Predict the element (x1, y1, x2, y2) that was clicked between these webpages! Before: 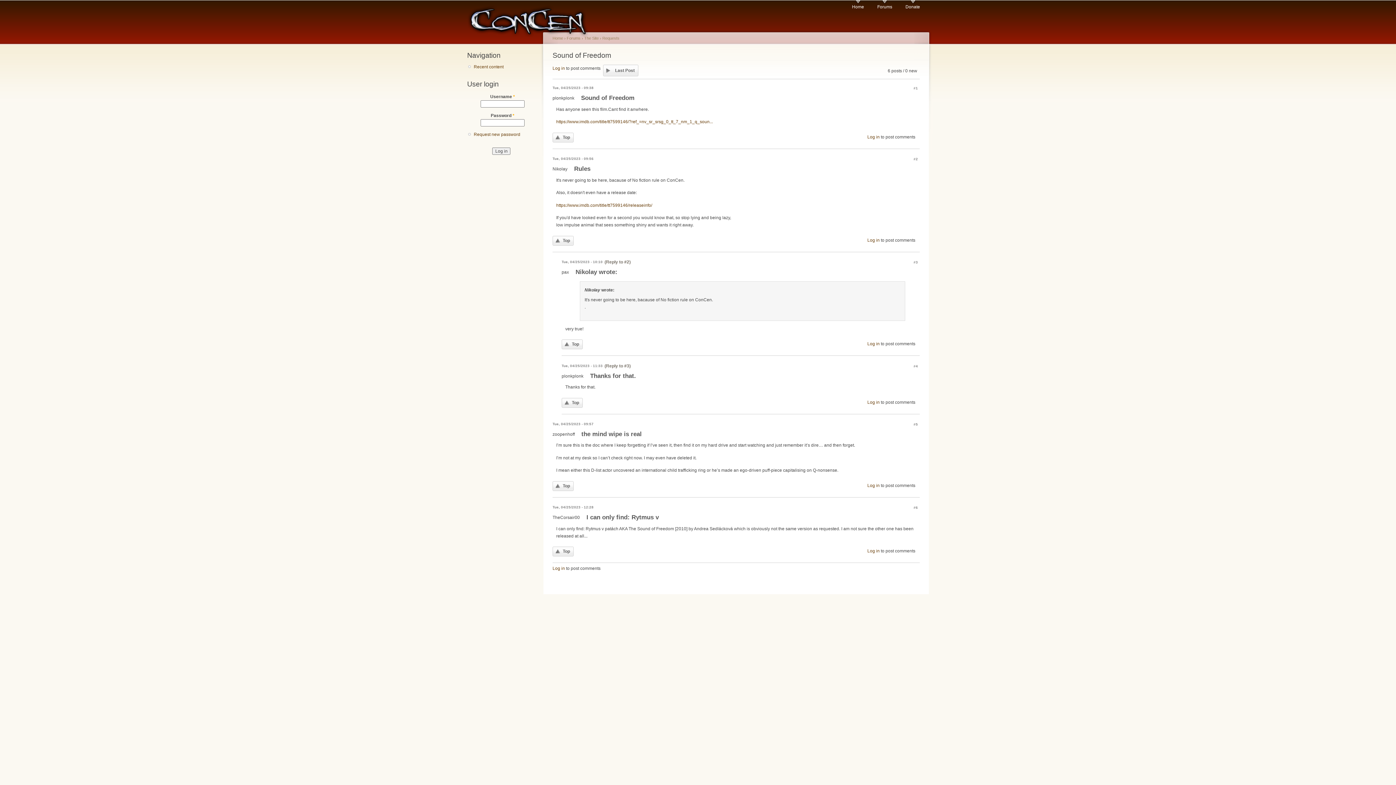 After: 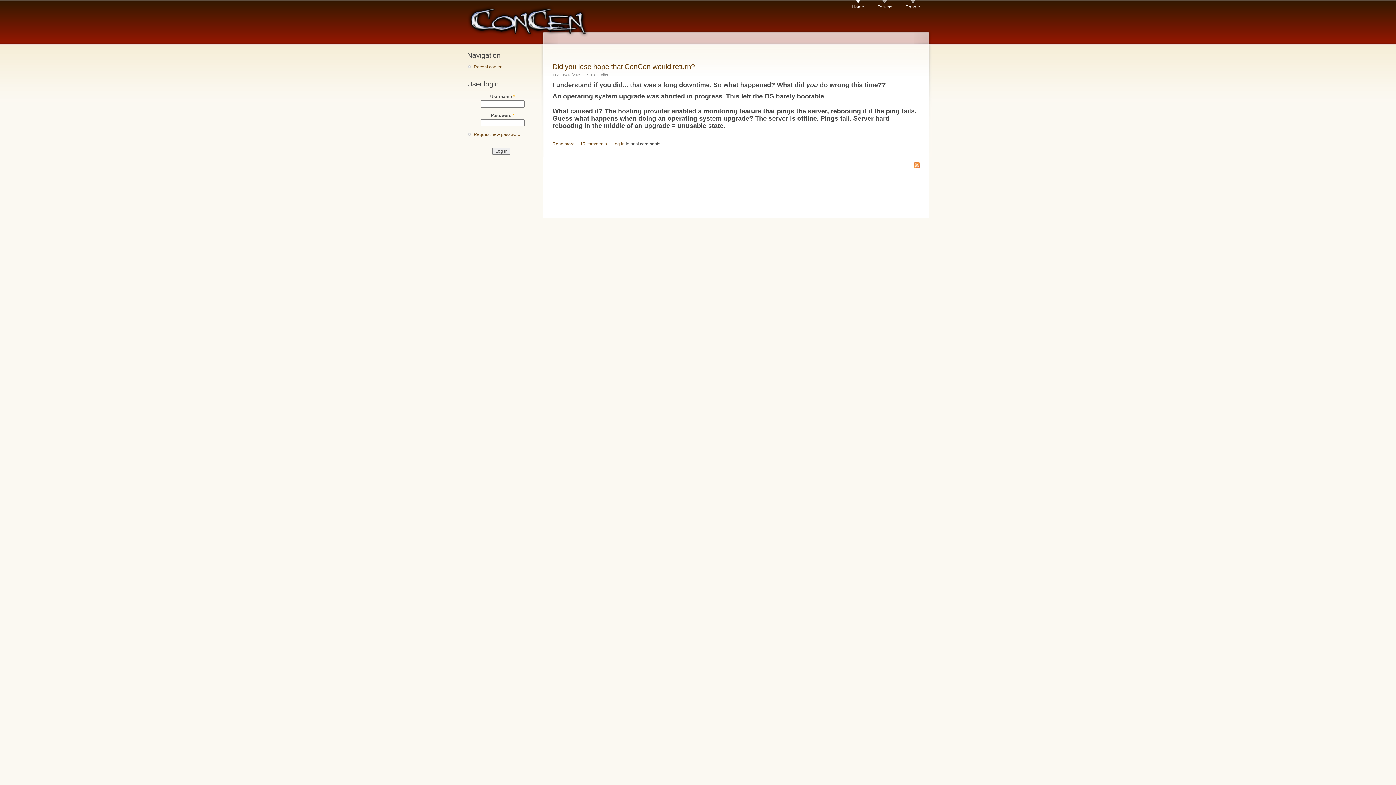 Action: label: Home bbox: (852, 0, 864, 10)